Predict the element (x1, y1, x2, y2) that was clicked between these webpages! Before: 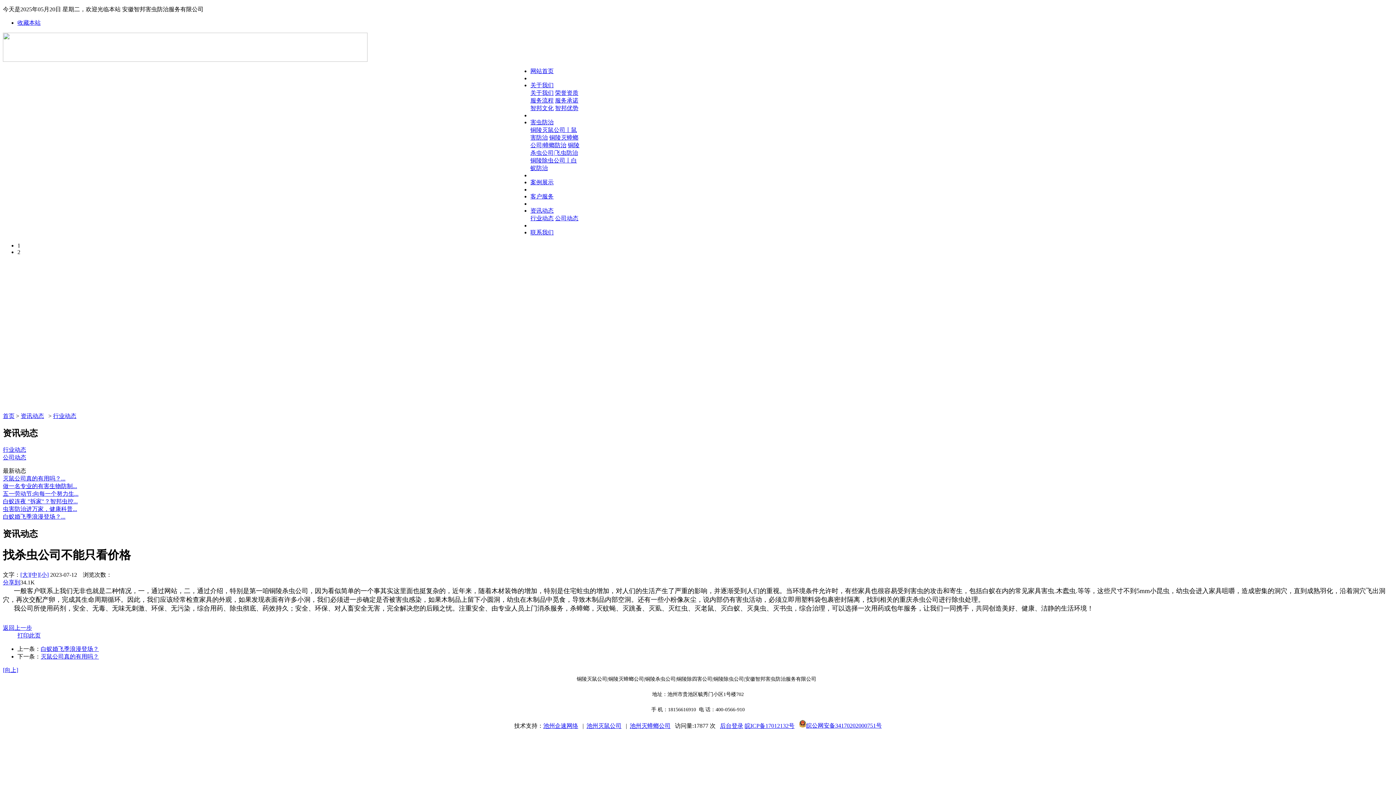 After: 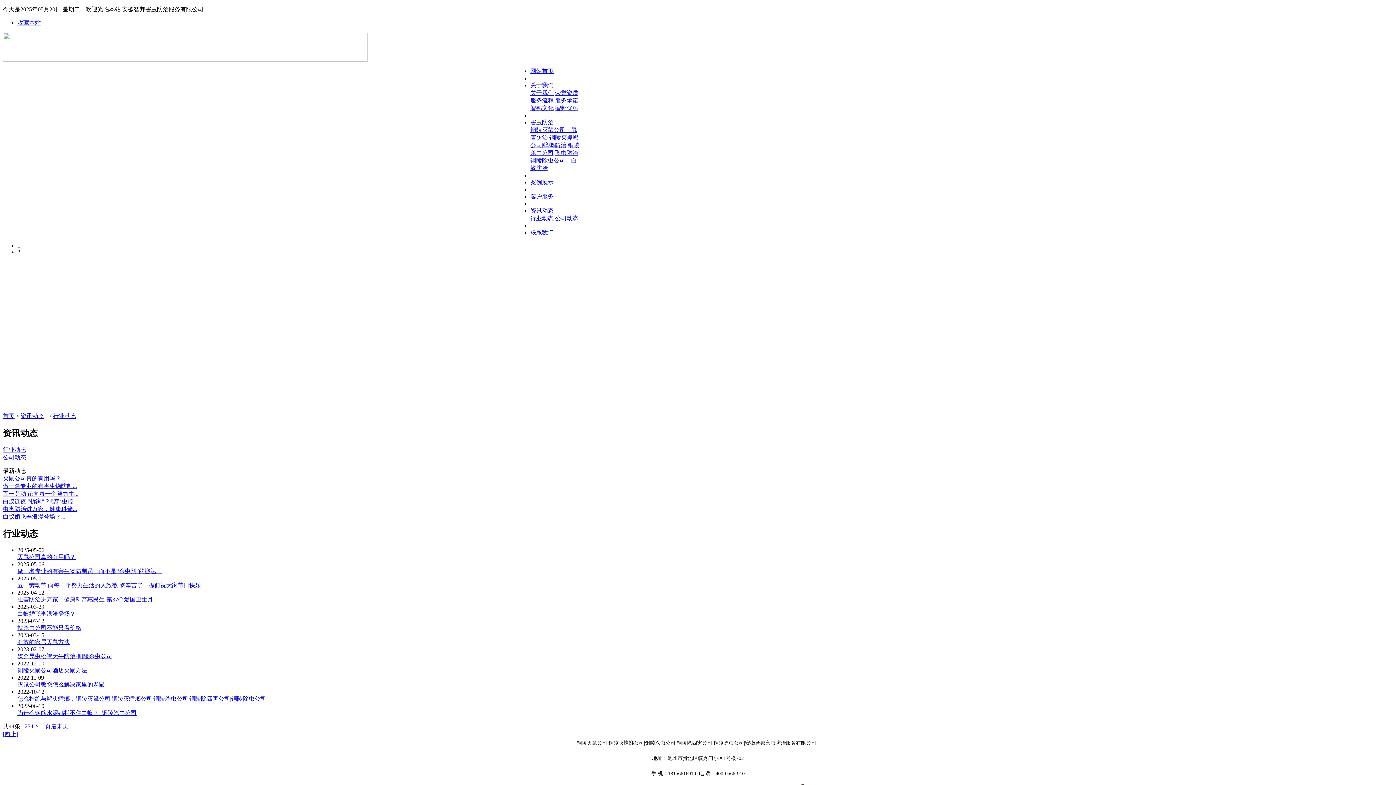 Action: bbox: (53, 413, 76, 419) label: 行业动态